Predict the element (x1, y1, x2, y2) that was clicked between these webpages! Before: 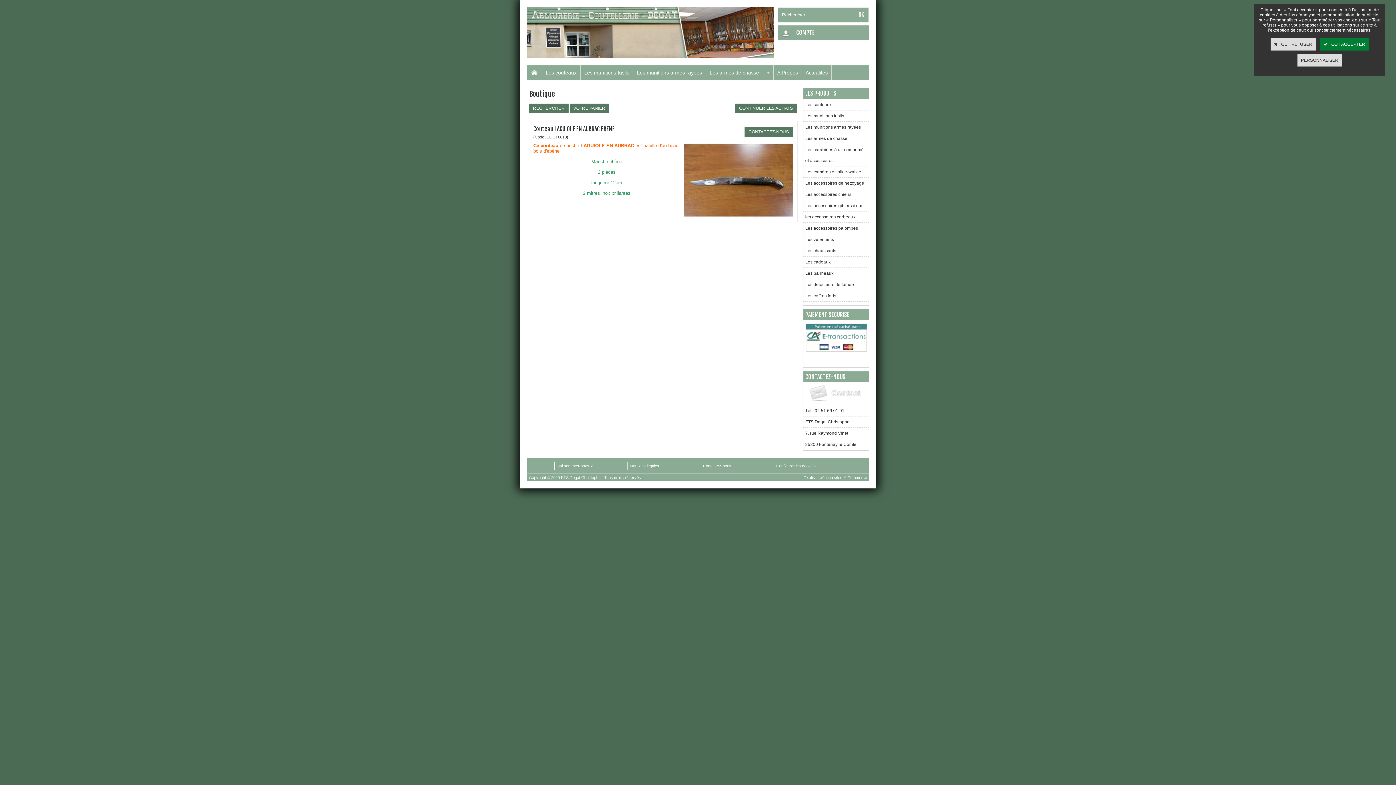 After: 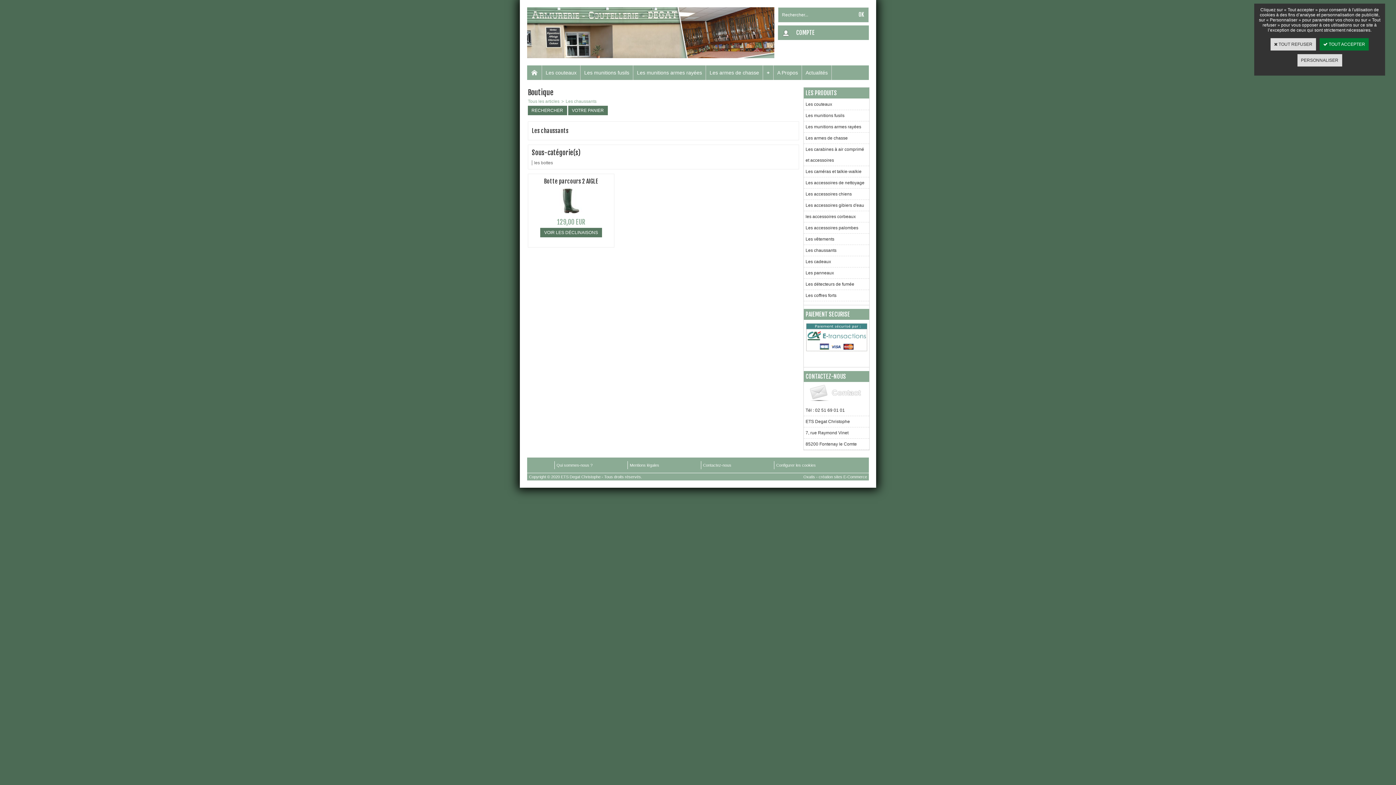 Action: label: Les chaussants bbox: (803, 245, 869, 256)